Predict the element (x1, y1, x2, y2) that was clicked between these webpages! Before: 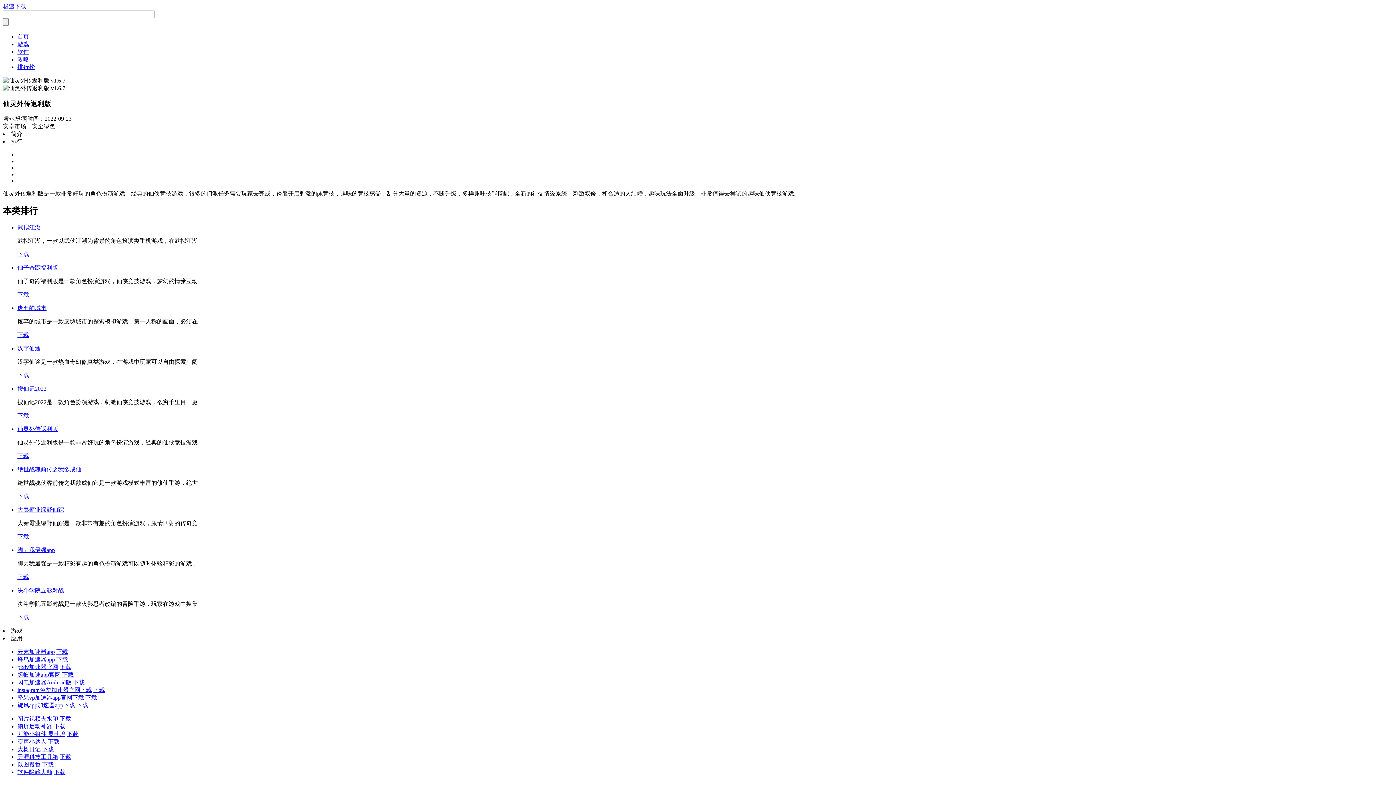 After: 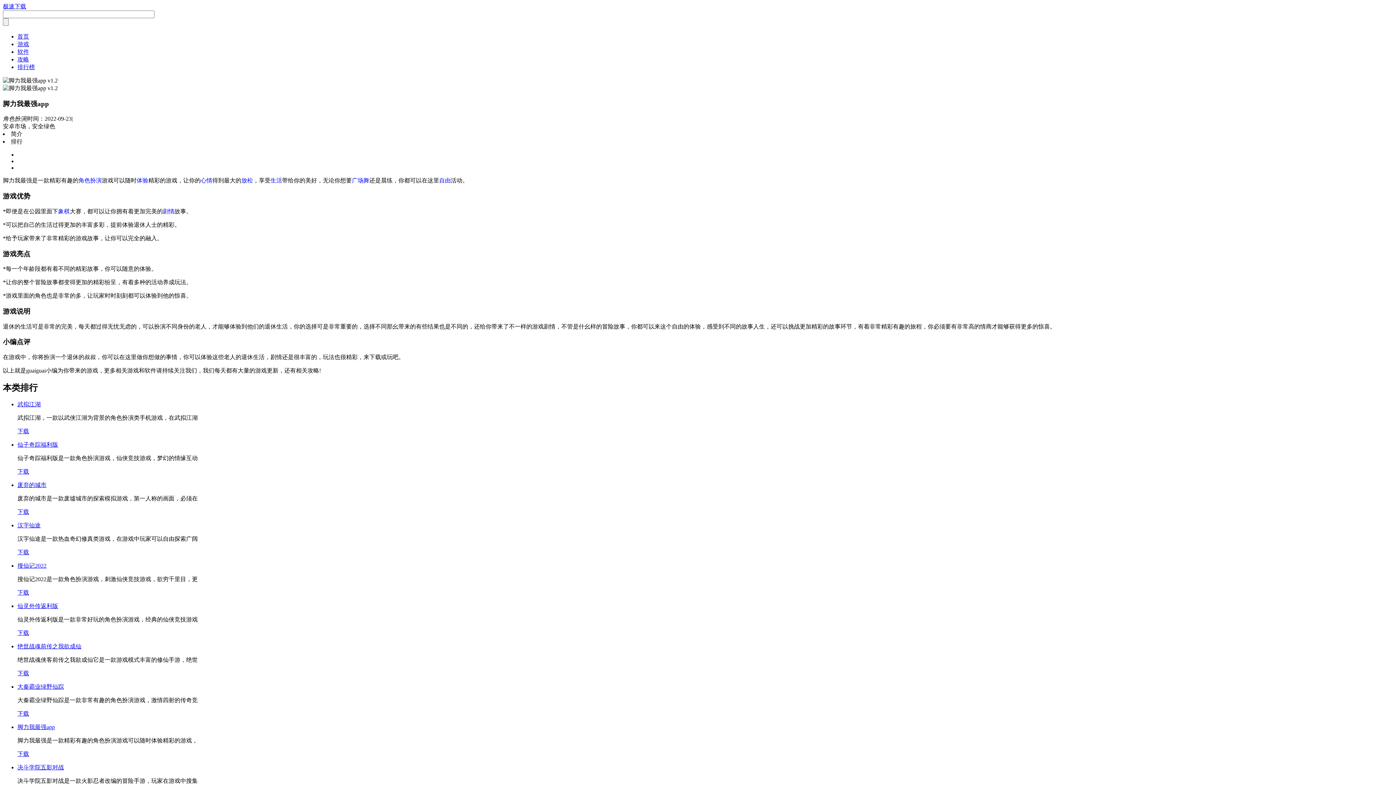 Action: bbox: (17, 574, 29, 580) label: 下载